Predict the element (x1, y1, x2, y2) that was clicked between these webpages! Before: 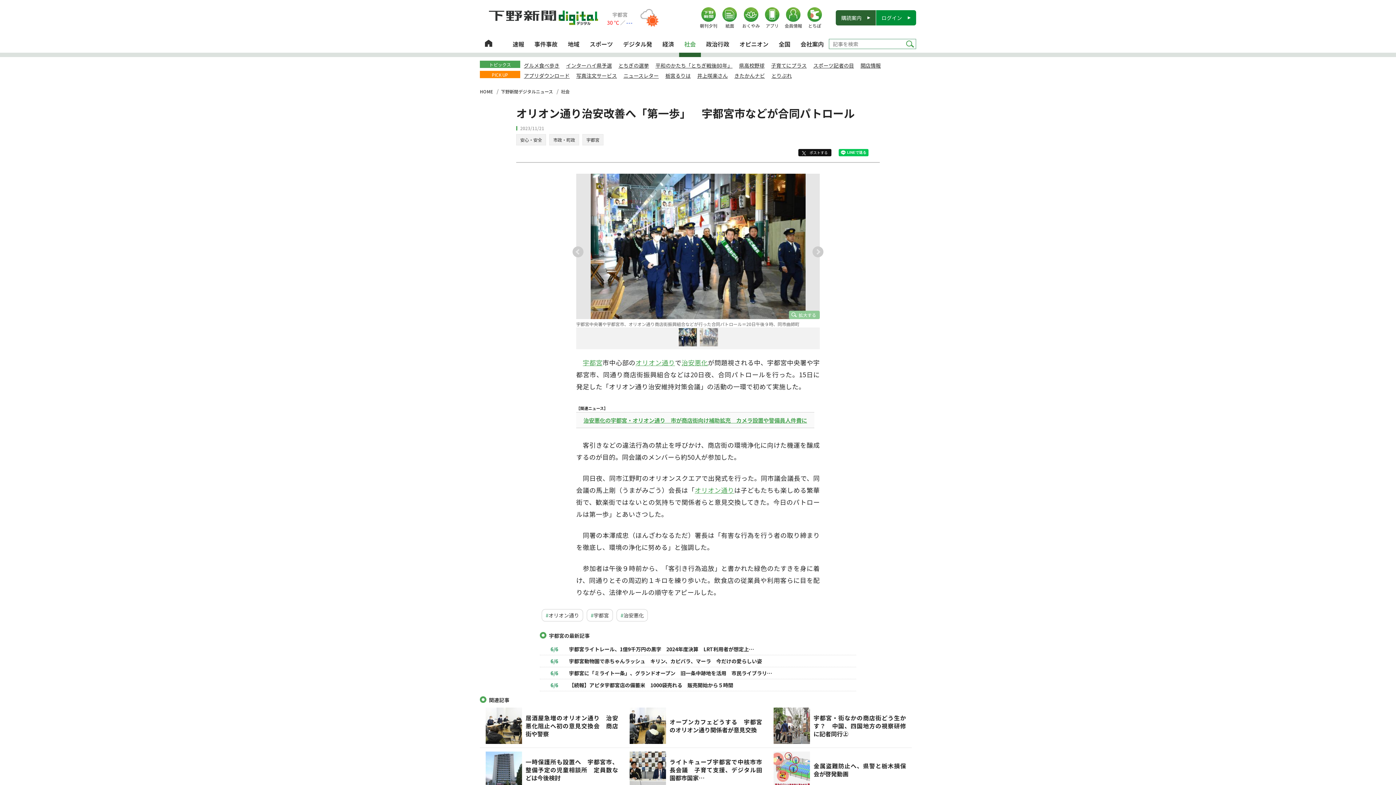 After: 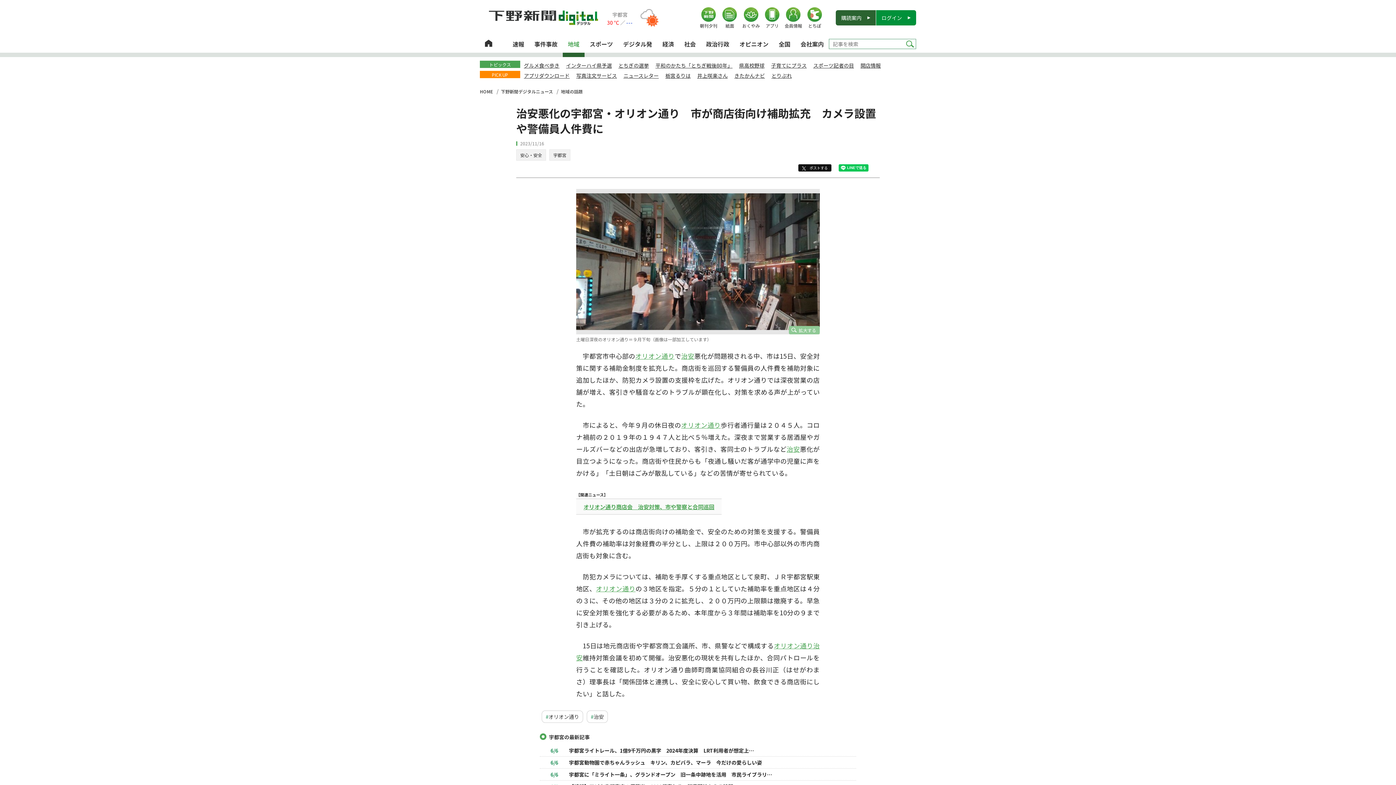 Action: label: 治安悪化の宇都宮・オリオン通り　市が商店街向け補助拡充　カメラ設置や警備員人件費に bbox: (576, 412, 814, 428)